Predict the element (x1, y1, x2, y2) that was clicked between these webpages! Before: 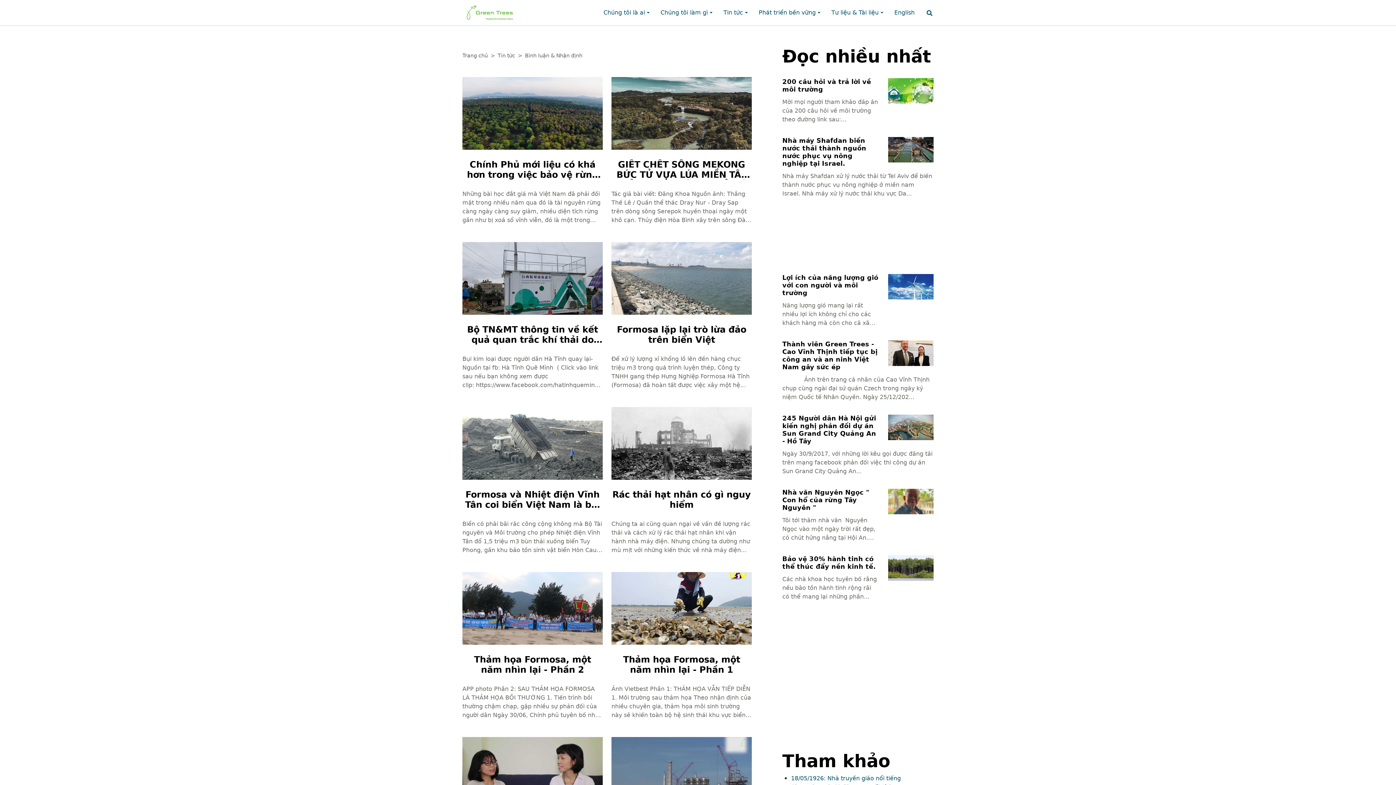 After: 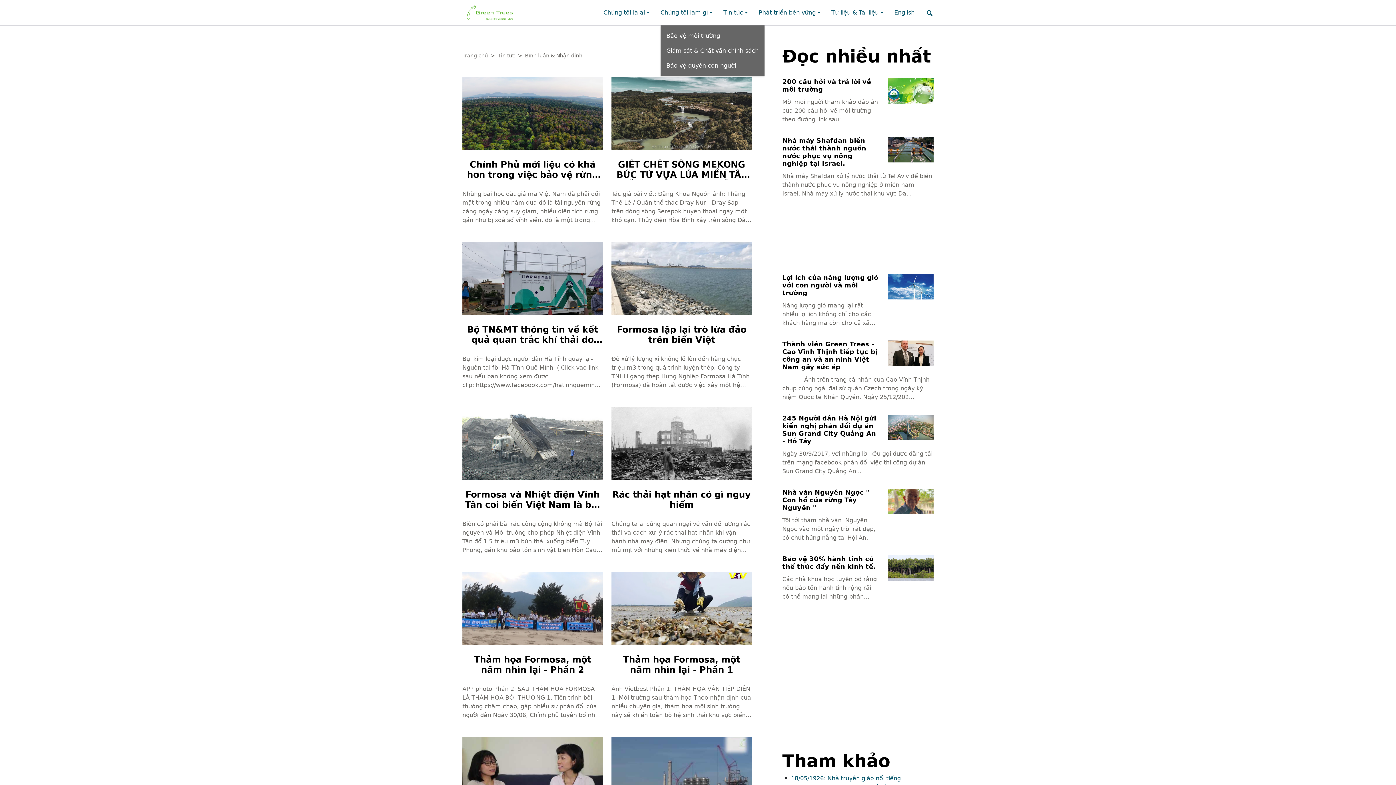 Action: label: Chúng tôi làm gì bbox: (660, 9, 712, 16)